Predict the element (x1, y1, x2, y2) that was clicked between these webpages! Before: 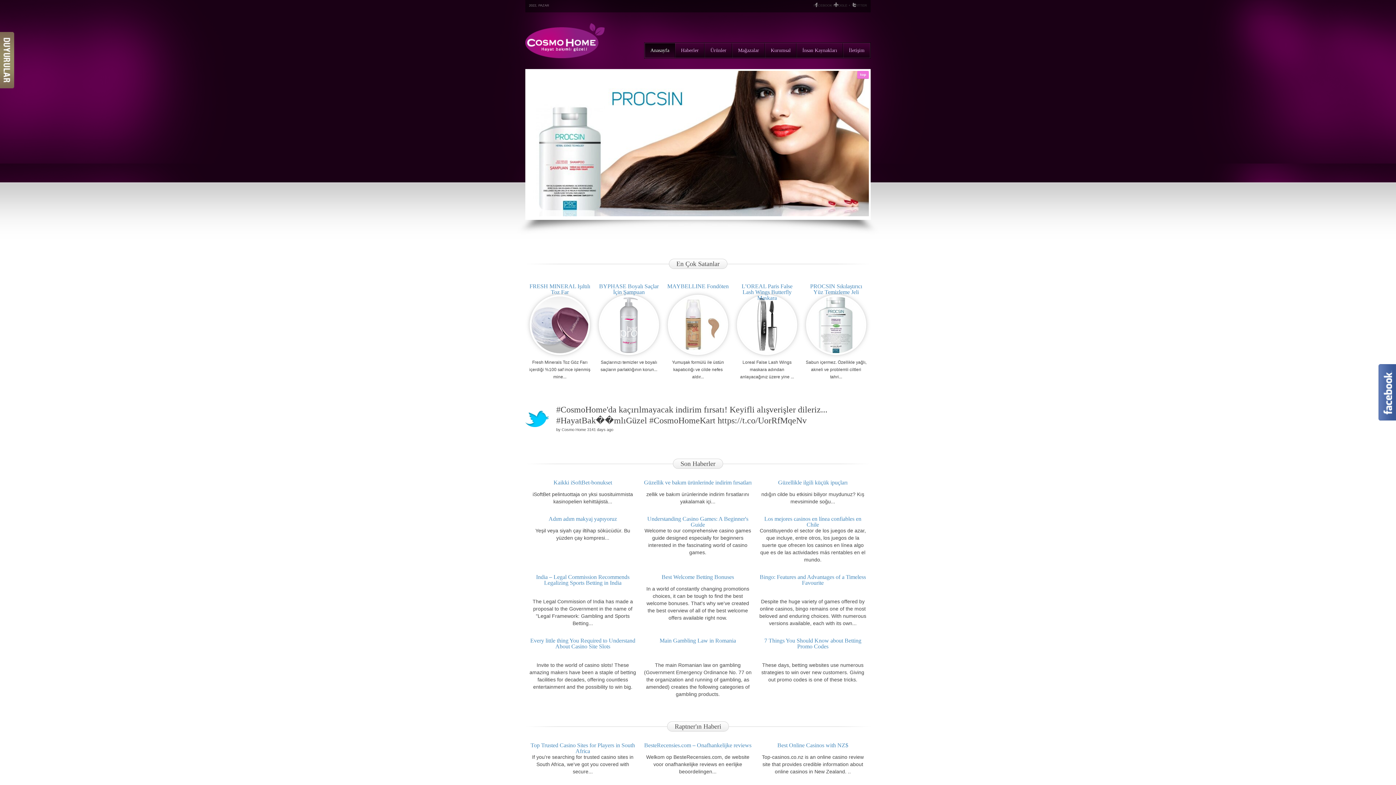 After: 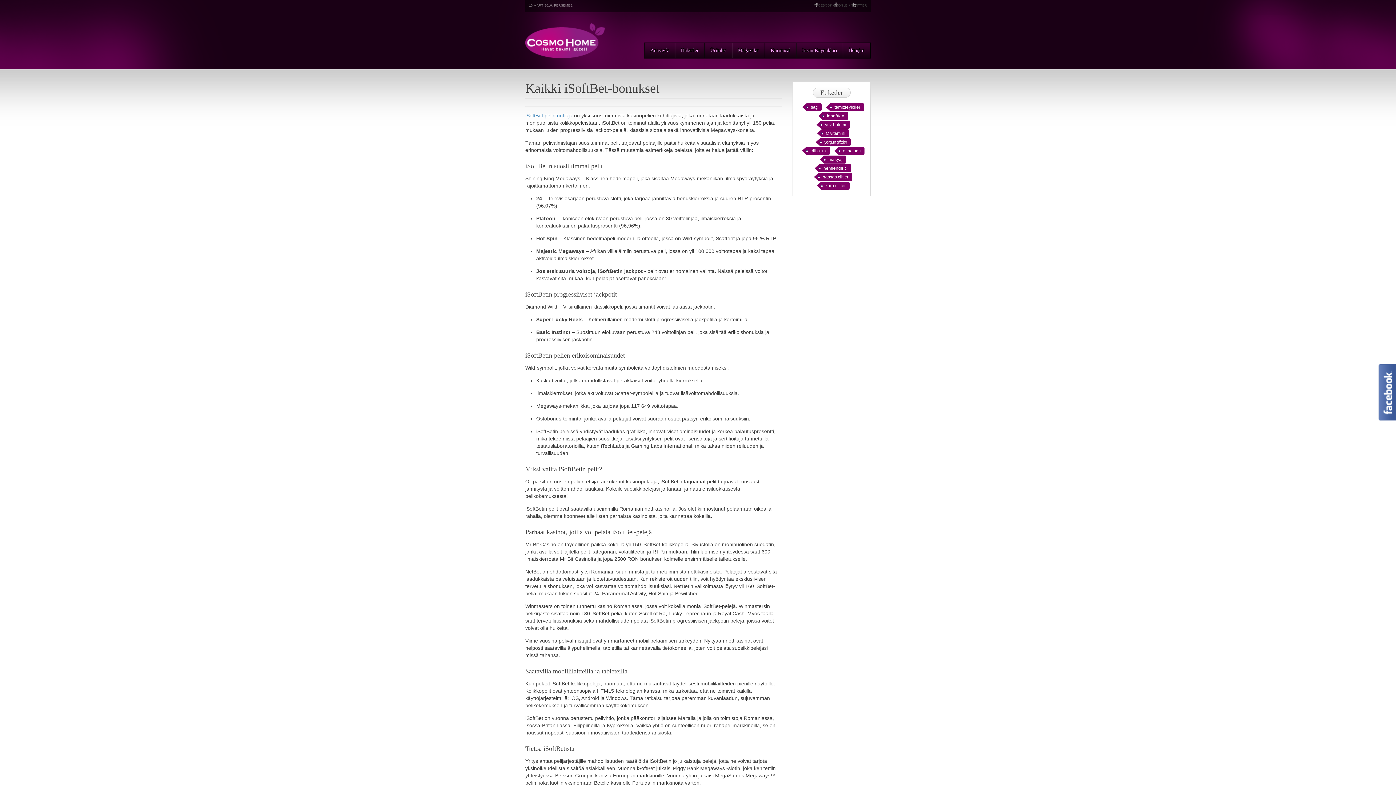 Action: label: Kaikki iSoftBet-bonukset bbox: (553, 479, 612, 485)